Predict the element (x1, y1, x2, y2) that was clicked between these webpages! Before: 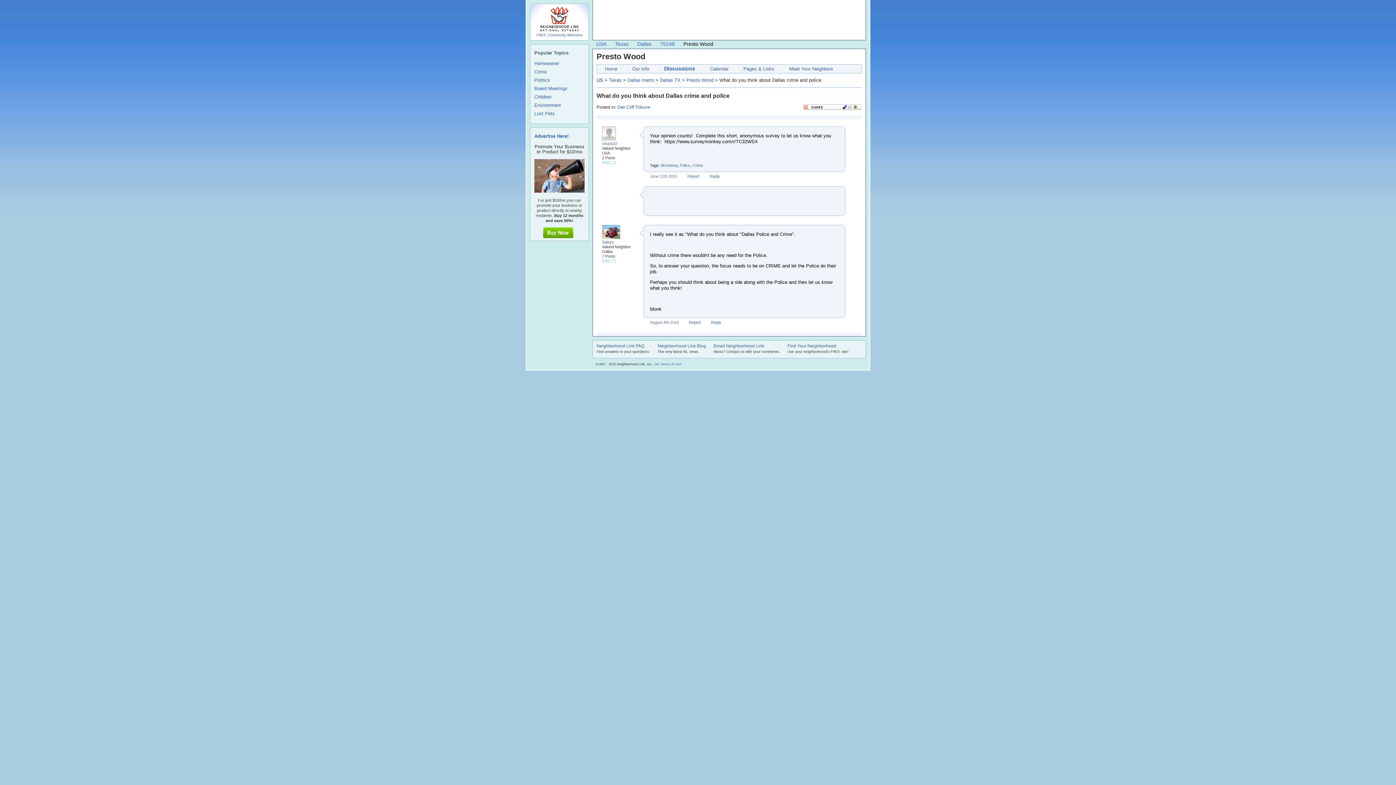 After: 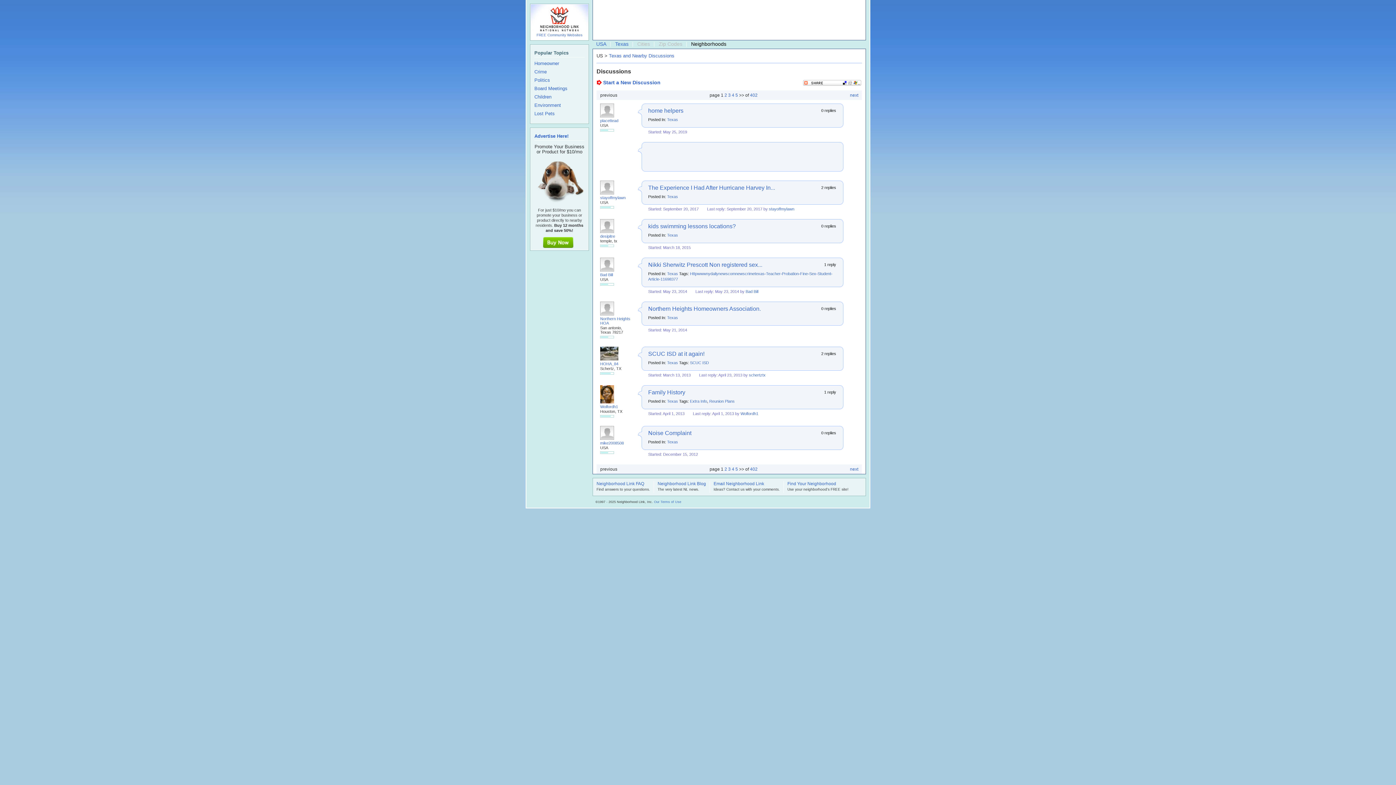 Action: bbox: (609, 77, 621, 82) label: Texas